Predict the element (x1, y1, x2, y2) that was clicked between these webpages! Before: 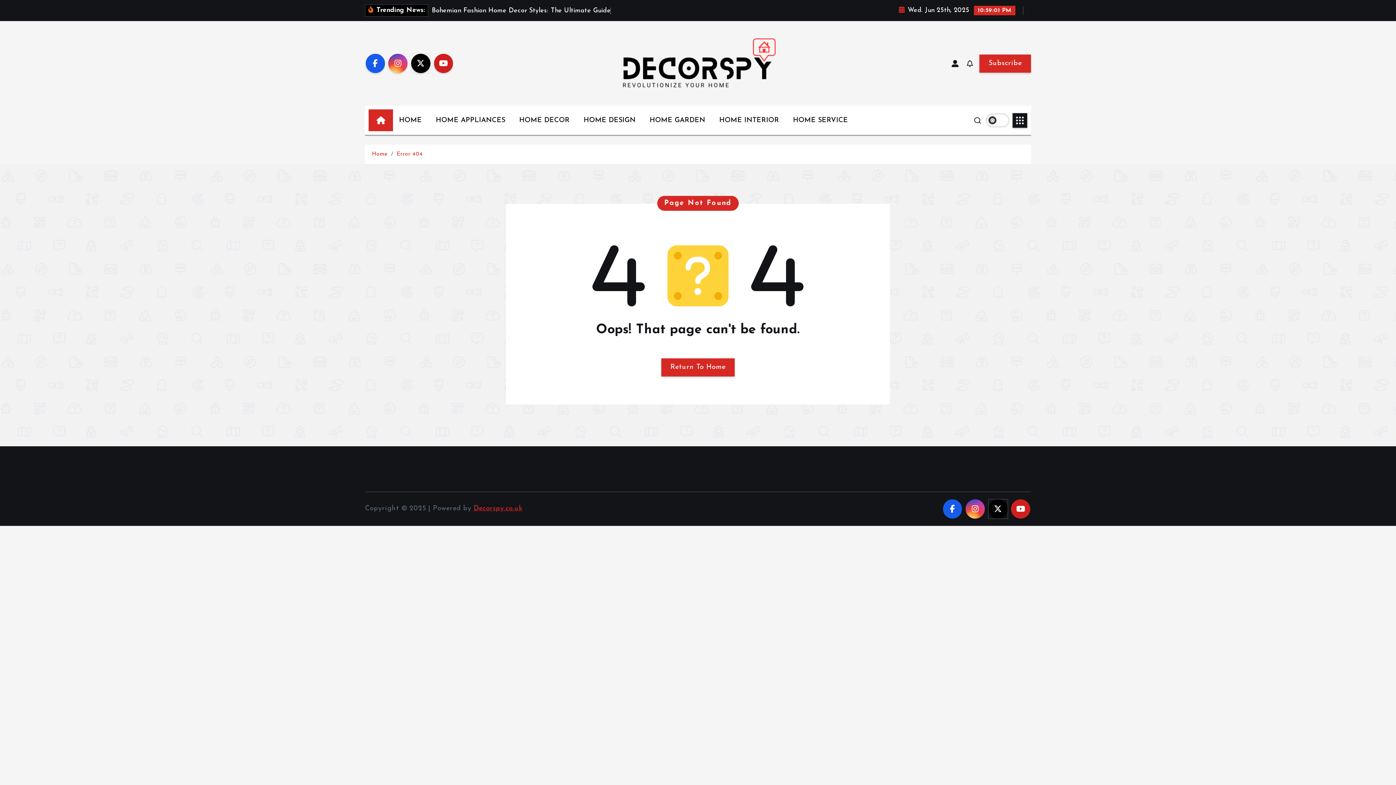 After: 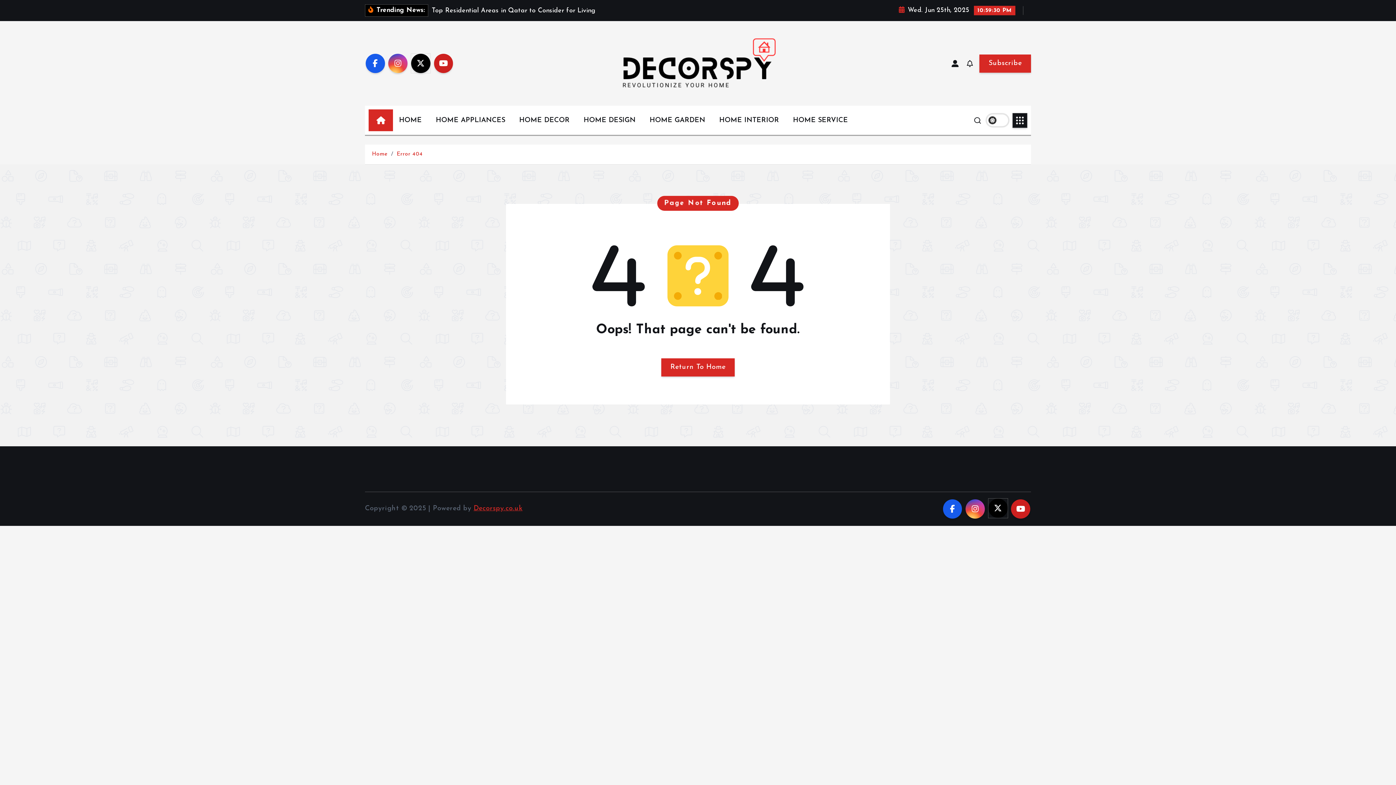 Action: bbox: (988, 499, 1007, 518)